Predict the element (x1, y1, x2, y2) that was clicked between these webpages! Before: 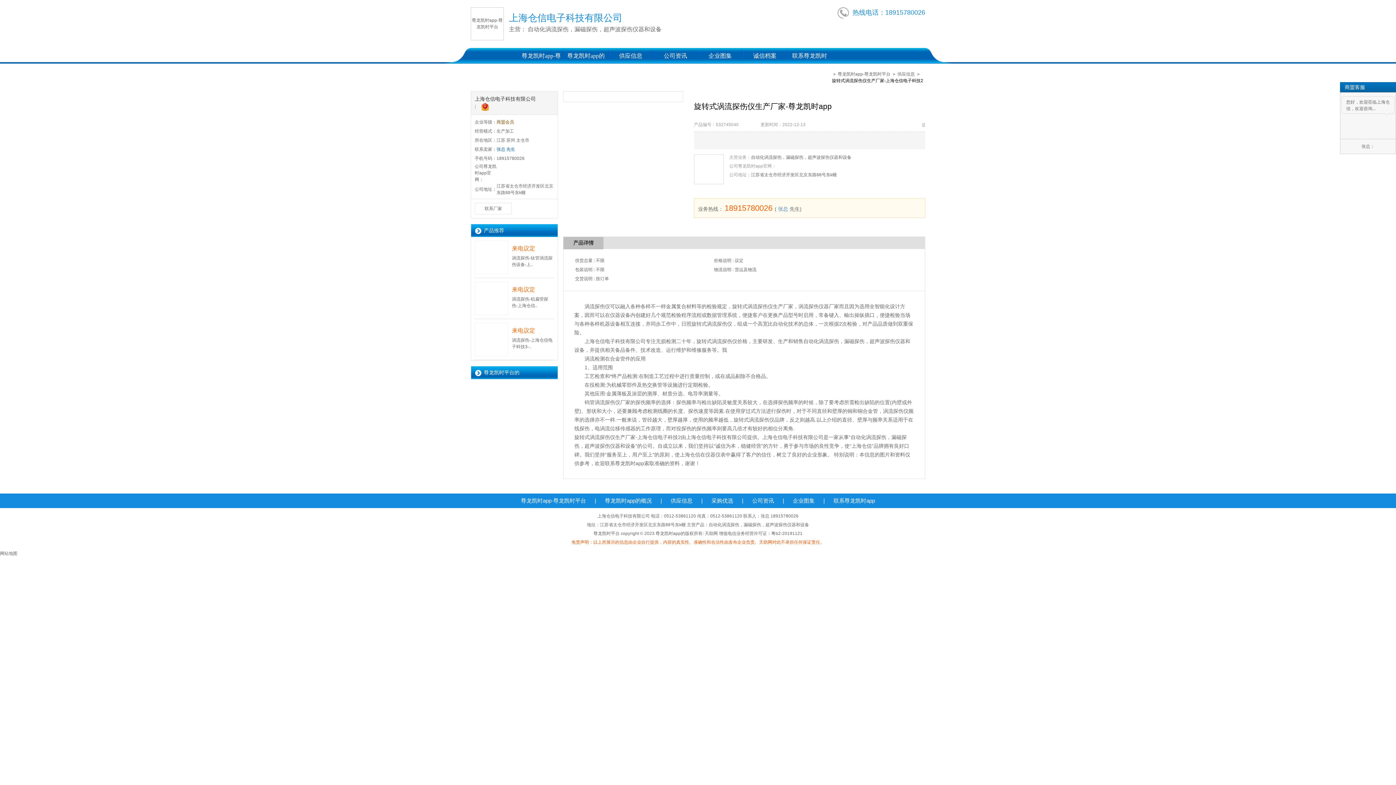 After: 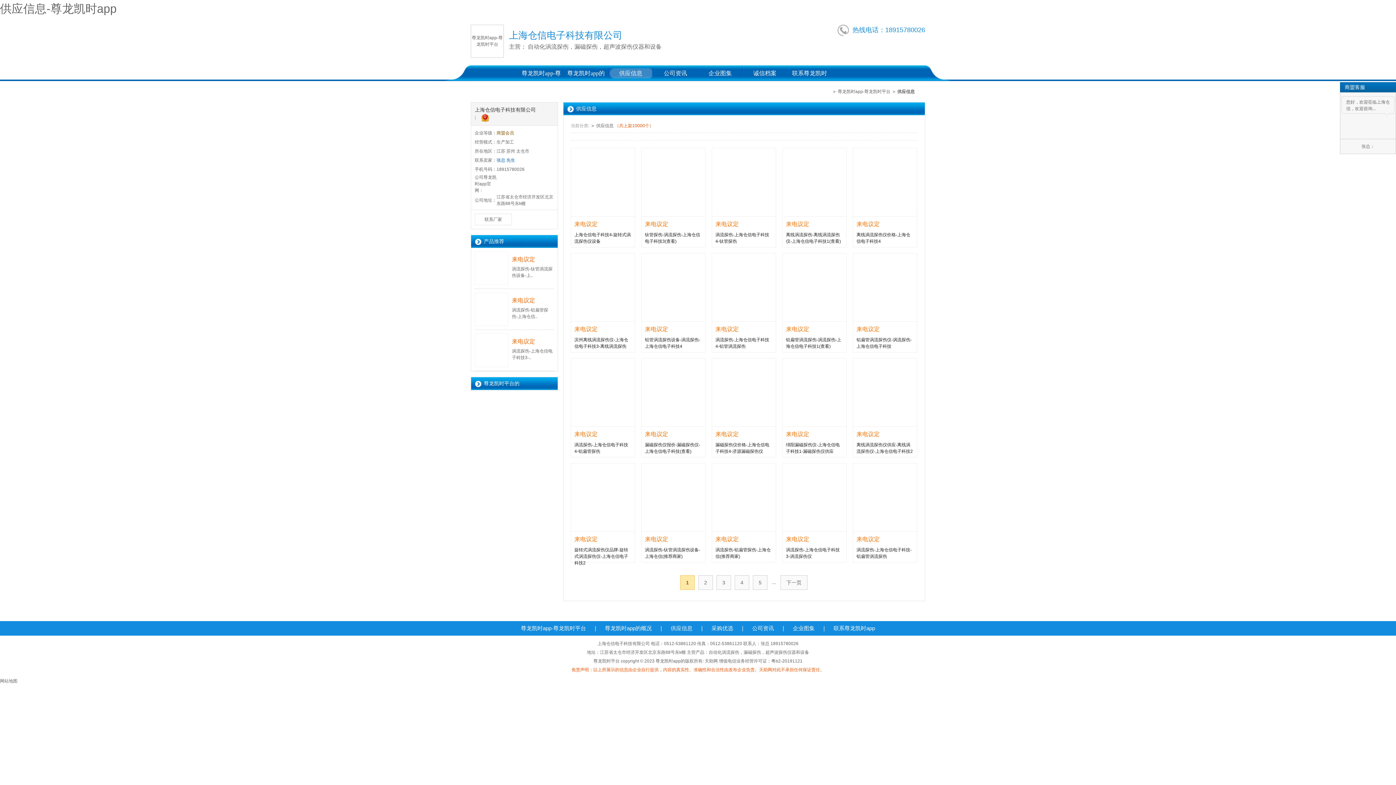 Action: bbox: (670, 497, 692, 504) label: 供应信息